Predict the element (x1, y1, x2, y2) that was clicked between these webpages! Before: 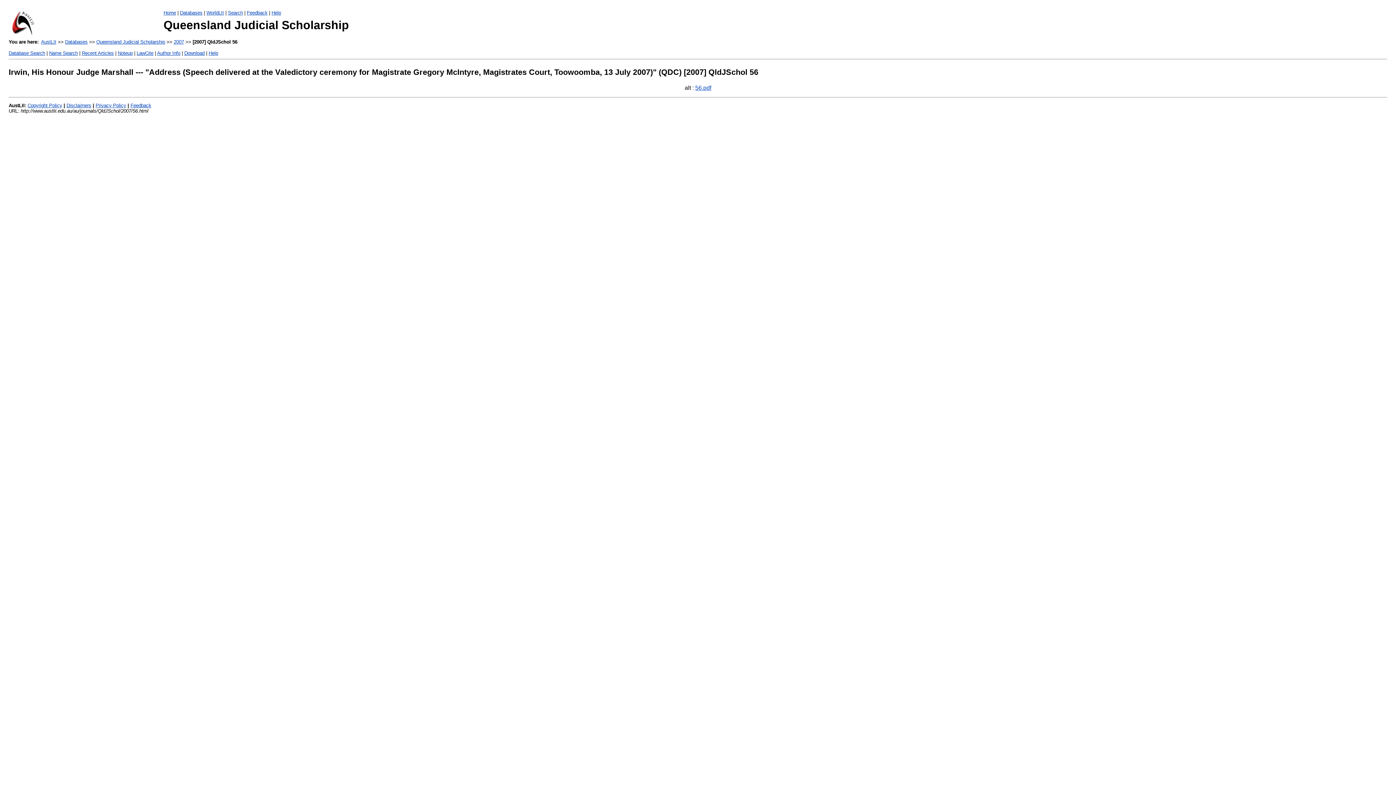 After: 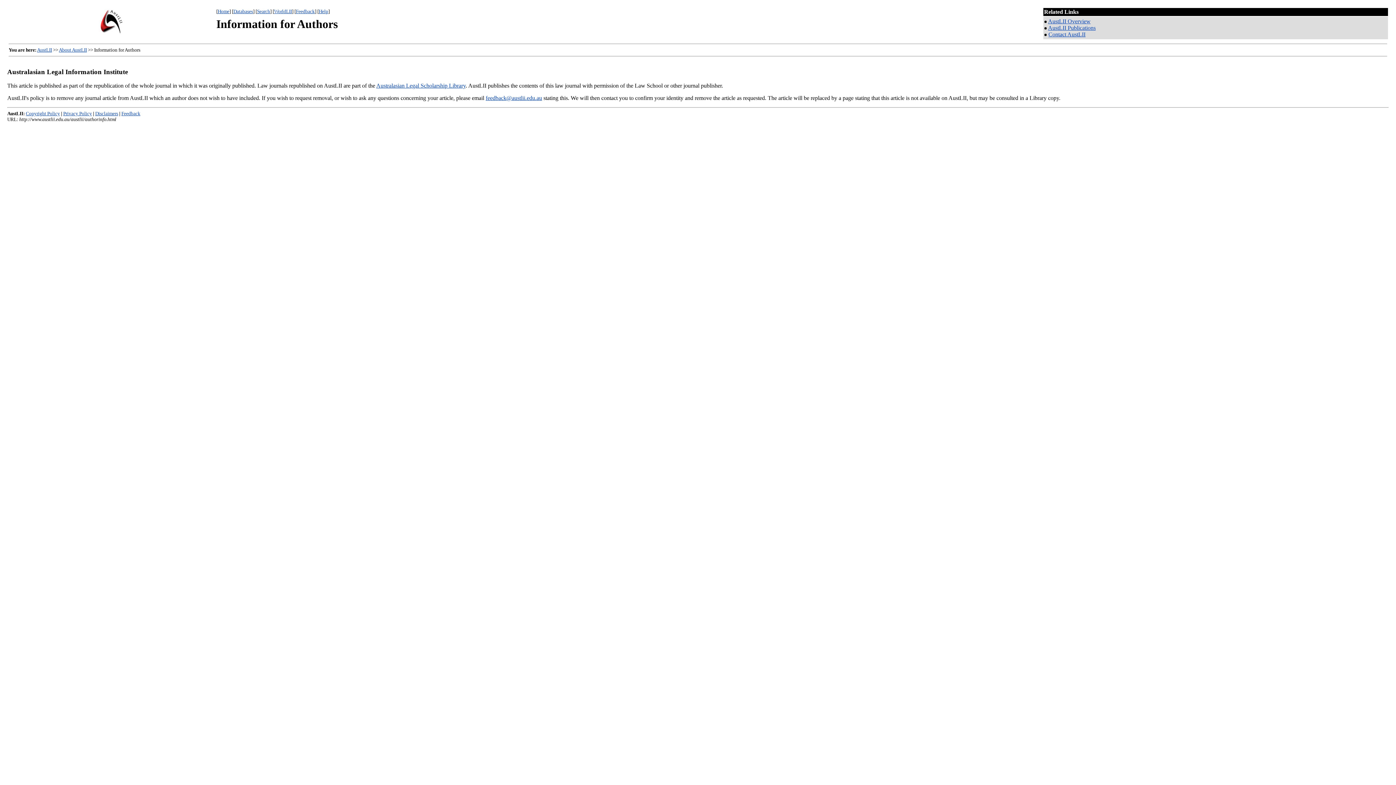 Action: label: Author Info bbox: (157, 50, 180, 56)